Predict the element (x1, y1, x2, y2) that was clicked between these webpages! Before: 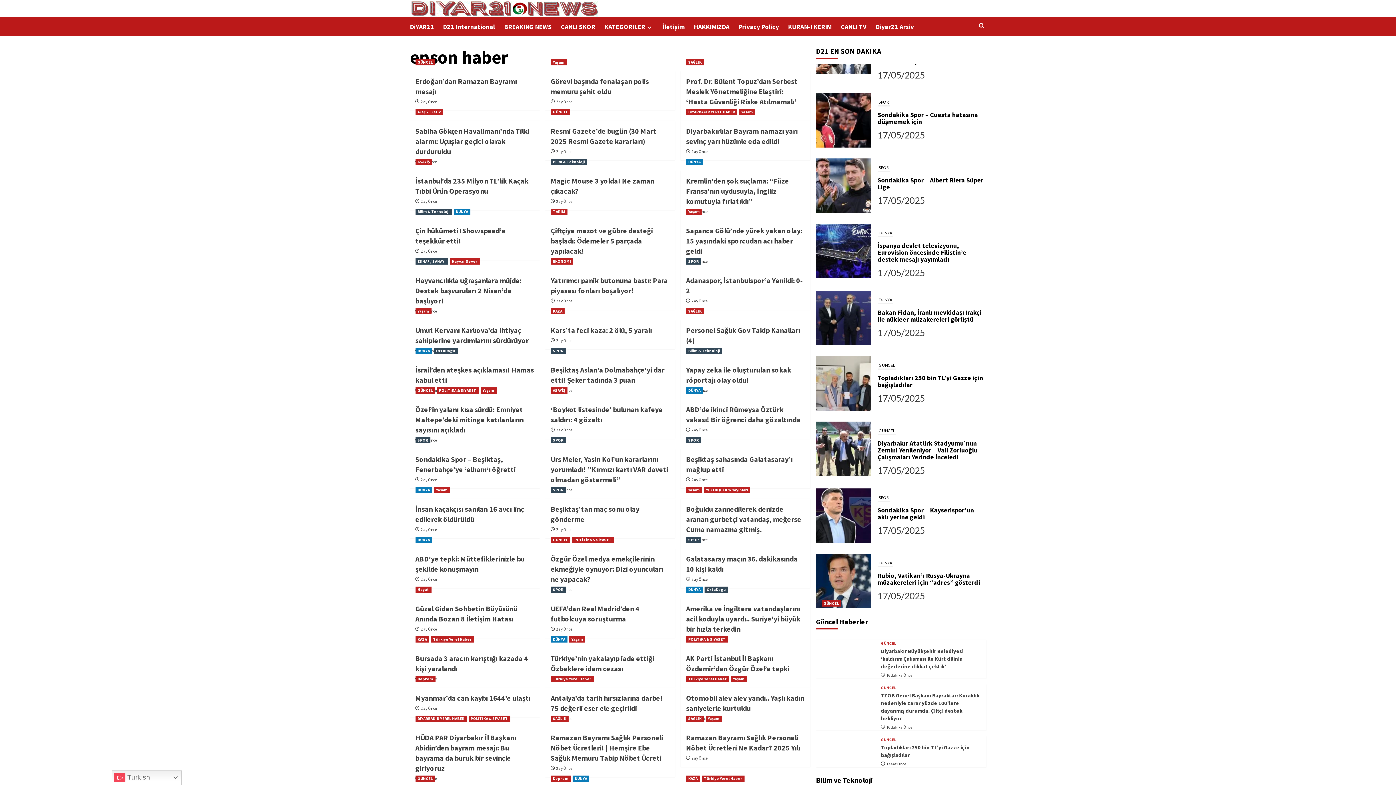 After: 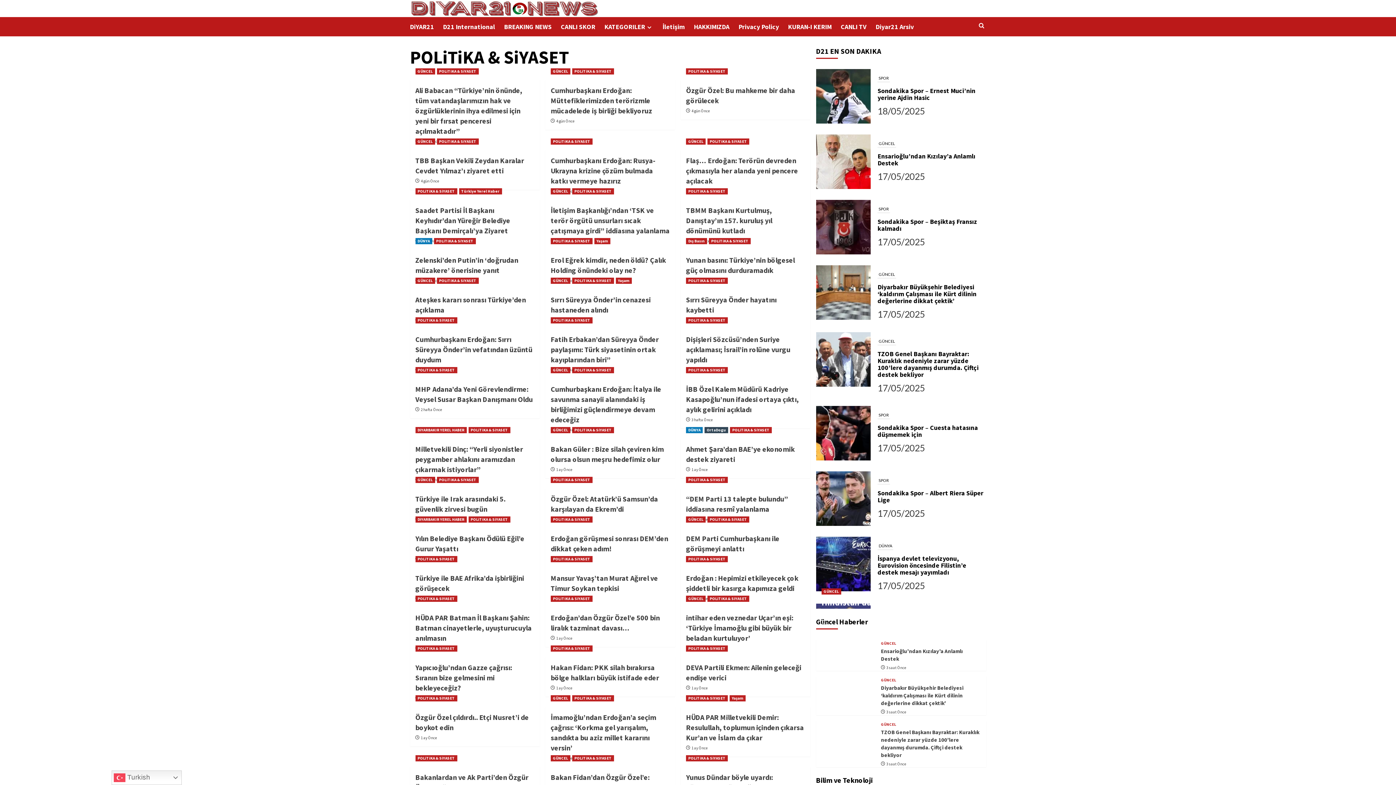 Action: label: View all posts in POLiTiKA & SiYASET bbox: (572, 536, 614, 543)